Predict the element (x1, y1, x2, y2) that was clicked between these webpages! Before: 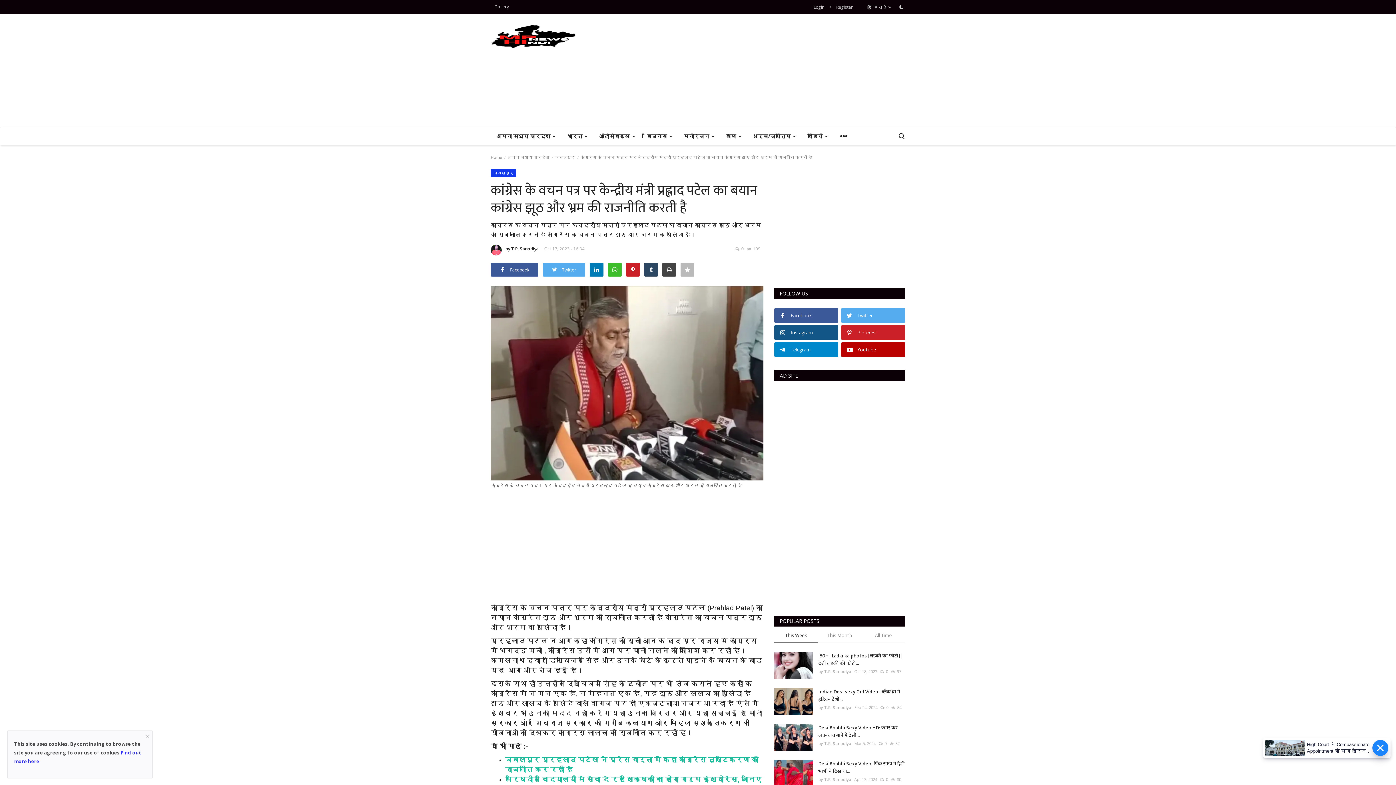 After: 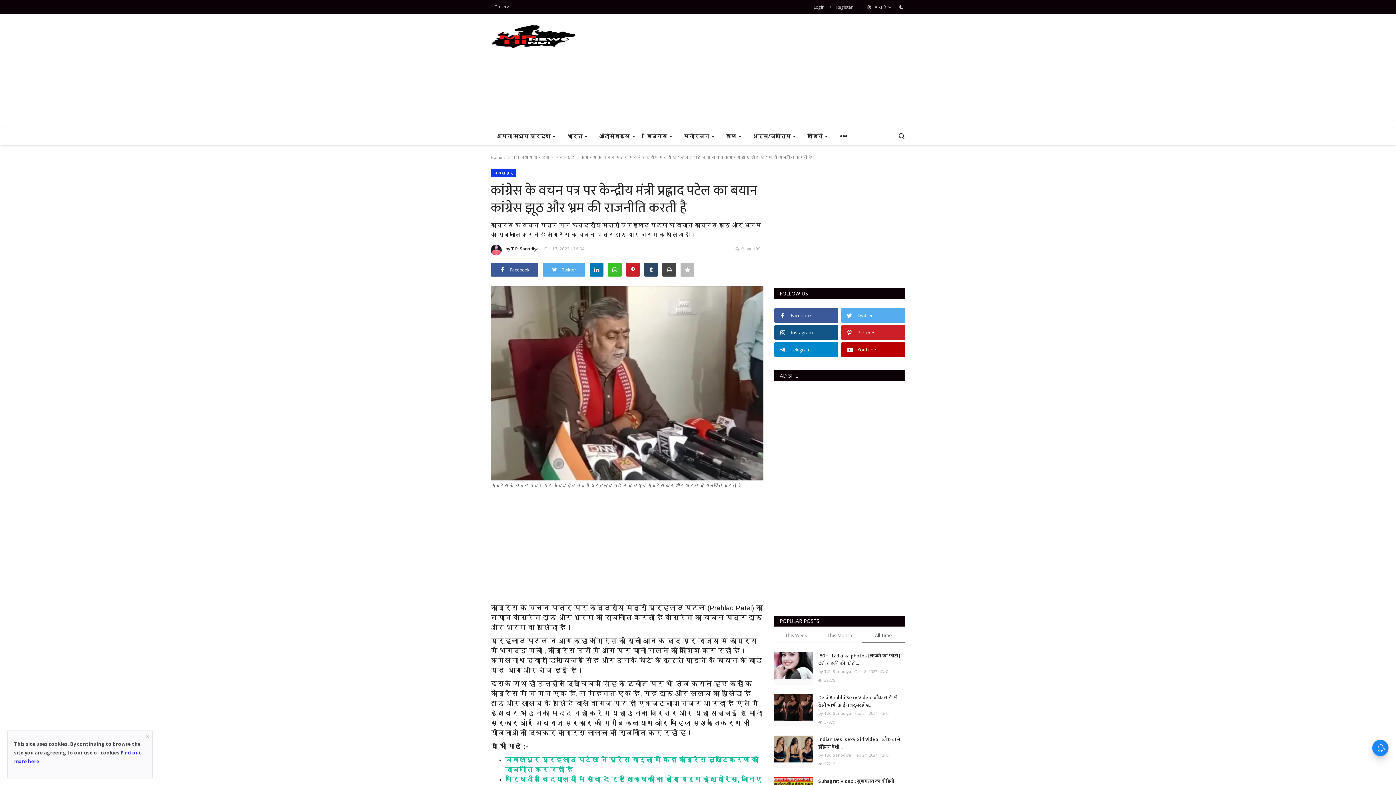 Action: bbox: (861, 632, 905, 642) label: All Time